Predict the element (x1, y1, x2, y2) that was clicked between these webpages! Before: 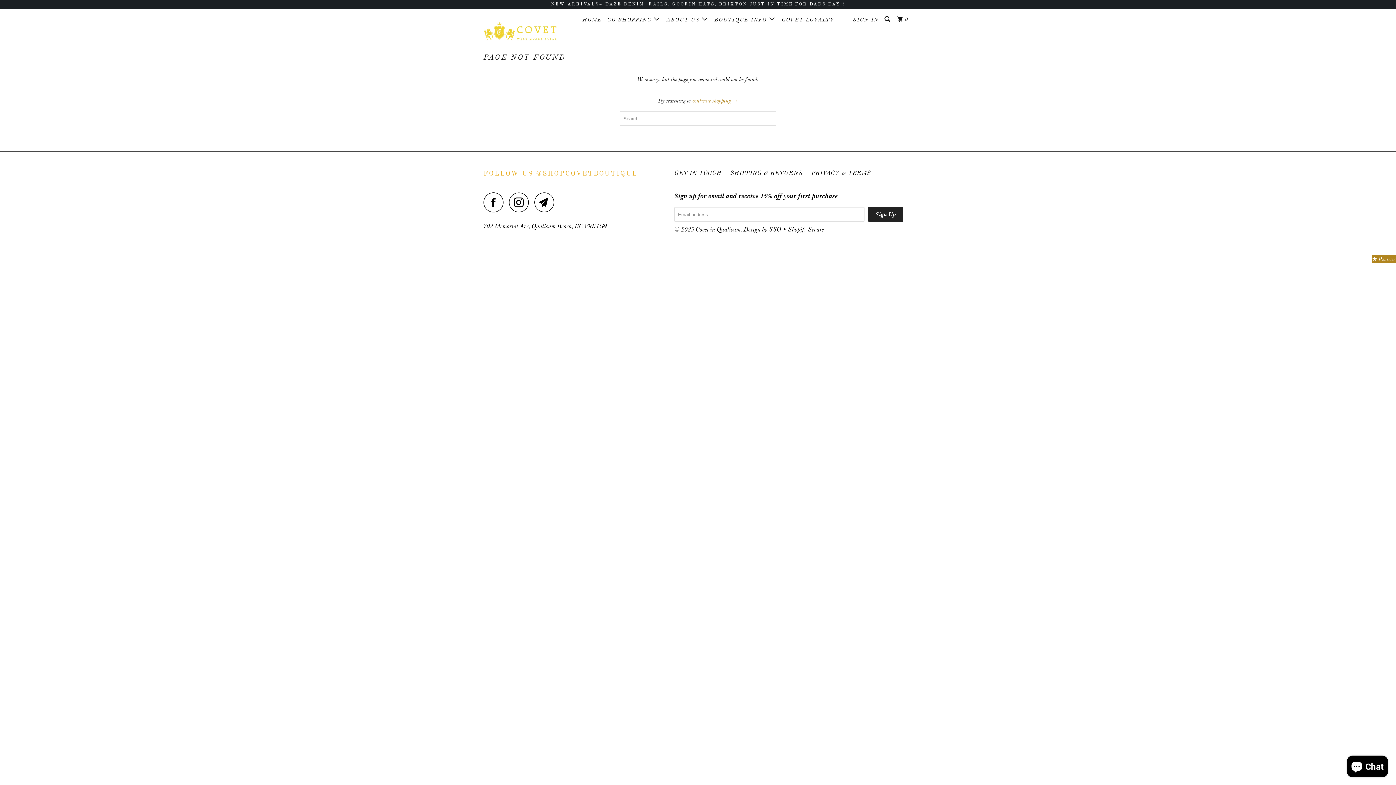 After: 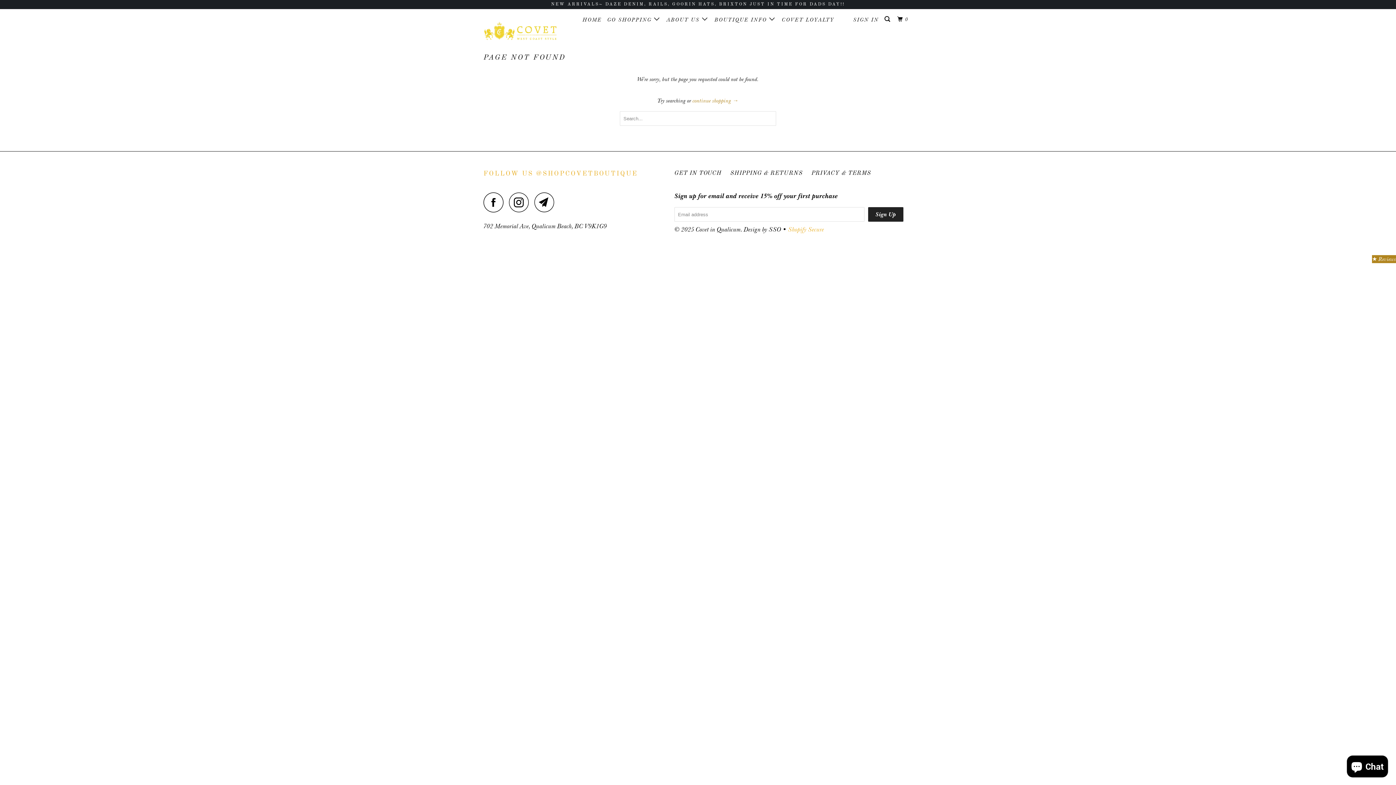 Action: bbox: (788, 225, 824, 233) label: Shopify Secure